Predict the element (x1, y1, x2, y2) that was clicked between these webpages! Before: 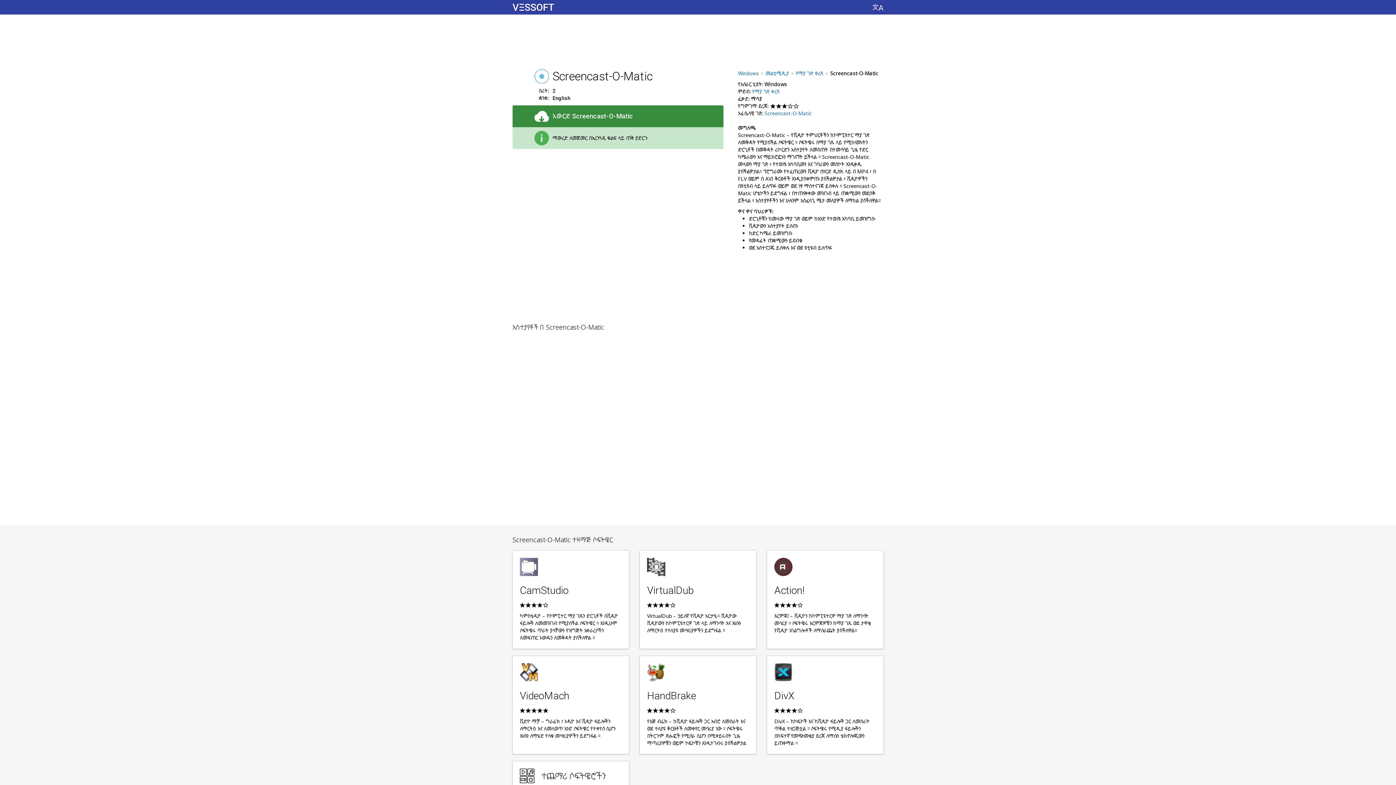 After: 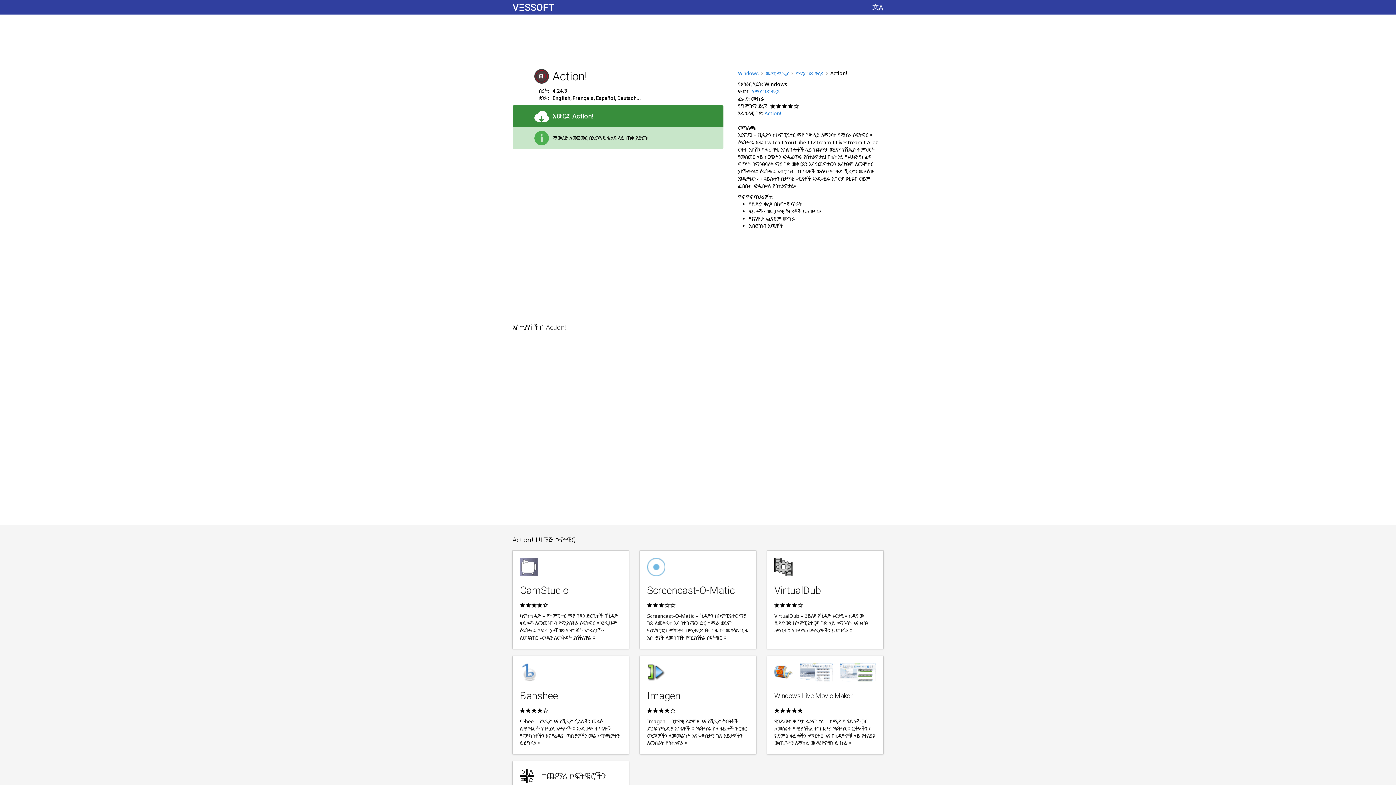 Action: bbox: (767, 550, 883, 649) label: Action!
እርምጃ! – ቪዲዮን ከኮምፒዩተርዎ ማያ ገጽ ለማንሳት መሳሪያ ፡፡ ሶፍትዌሩ እርምጃዎቹን ከማያ ገጹ ወደ ታዋቂ የቪዲዮ አገልግሎቶች ለማሰራጨት ያስችለዋል።